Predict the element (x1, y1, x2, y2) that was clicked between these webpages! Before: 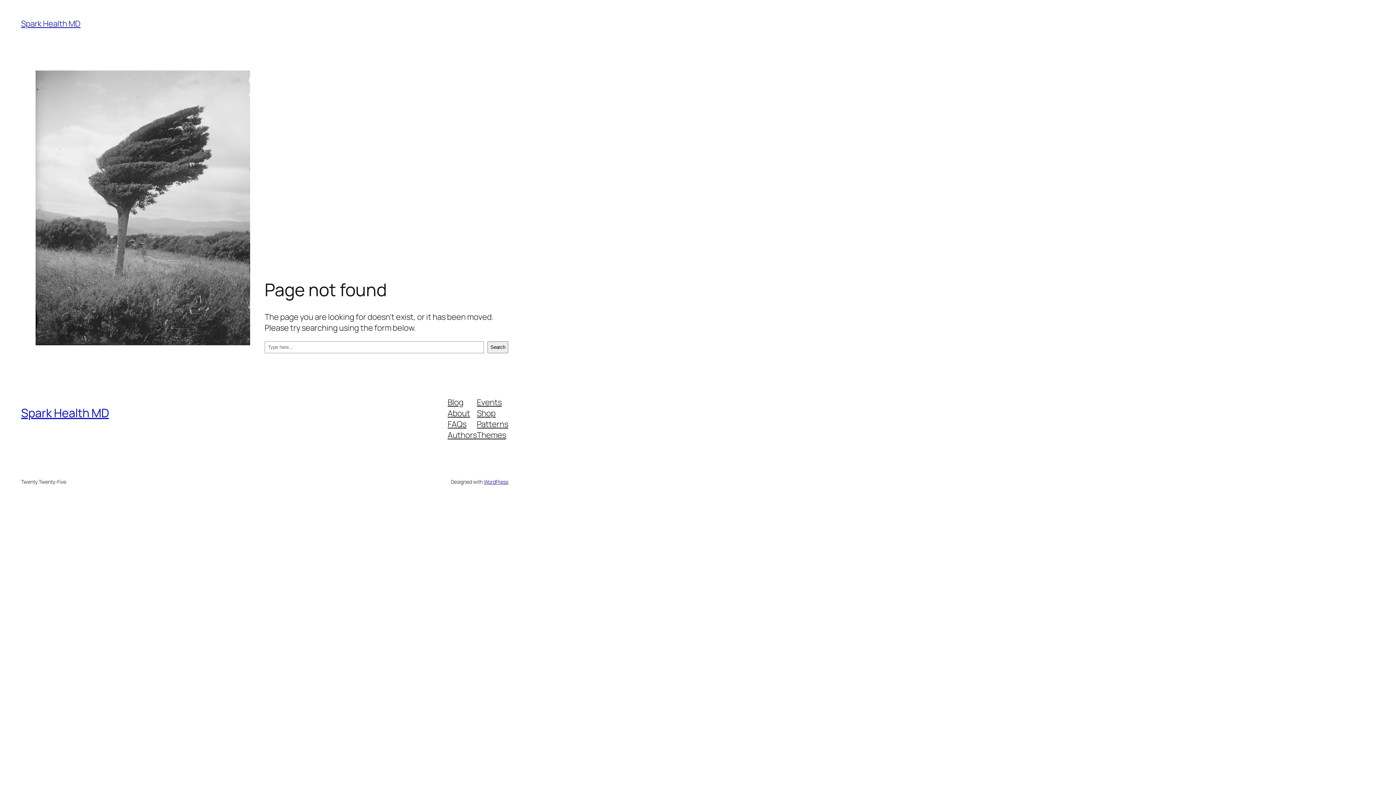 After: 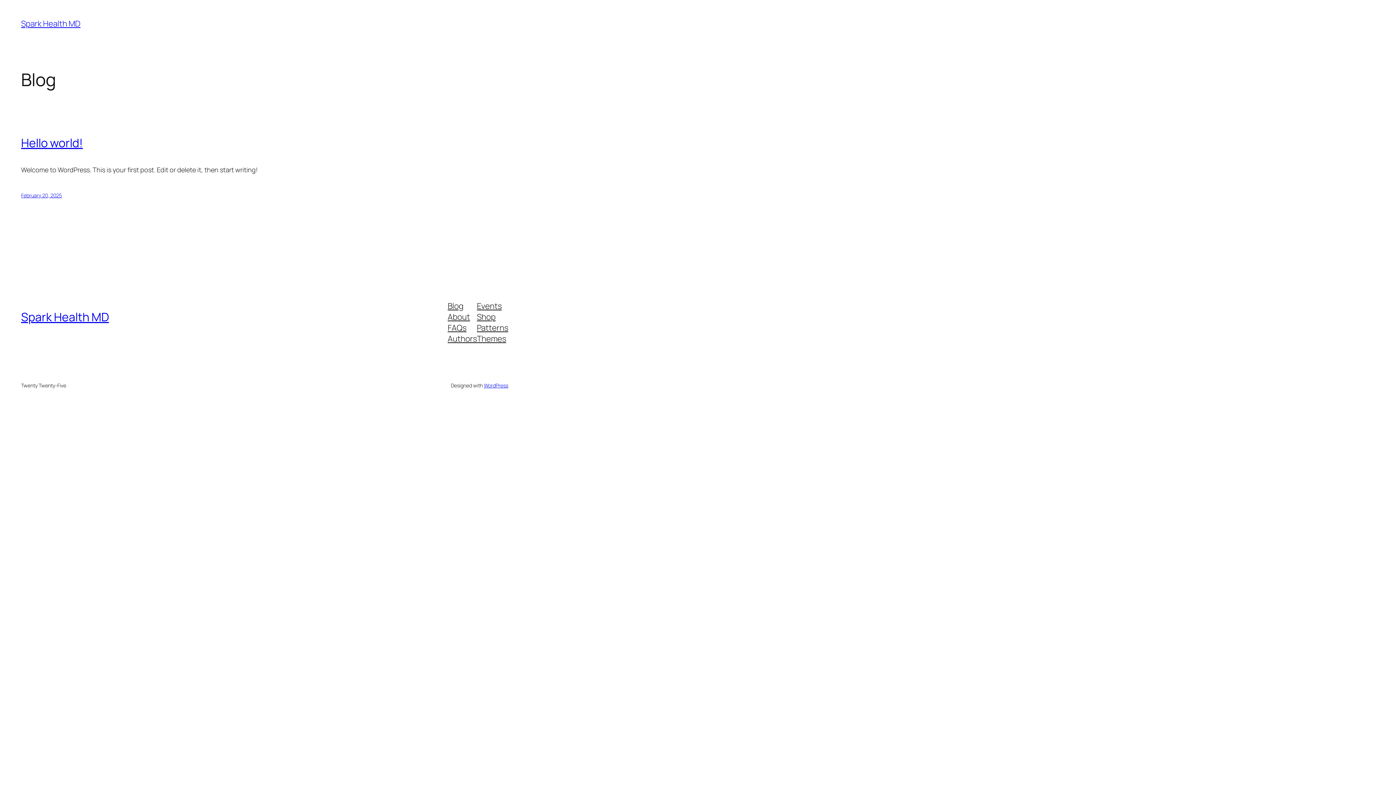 Action: label: Spark Health MD bbox: (21, 405, 108, 421)